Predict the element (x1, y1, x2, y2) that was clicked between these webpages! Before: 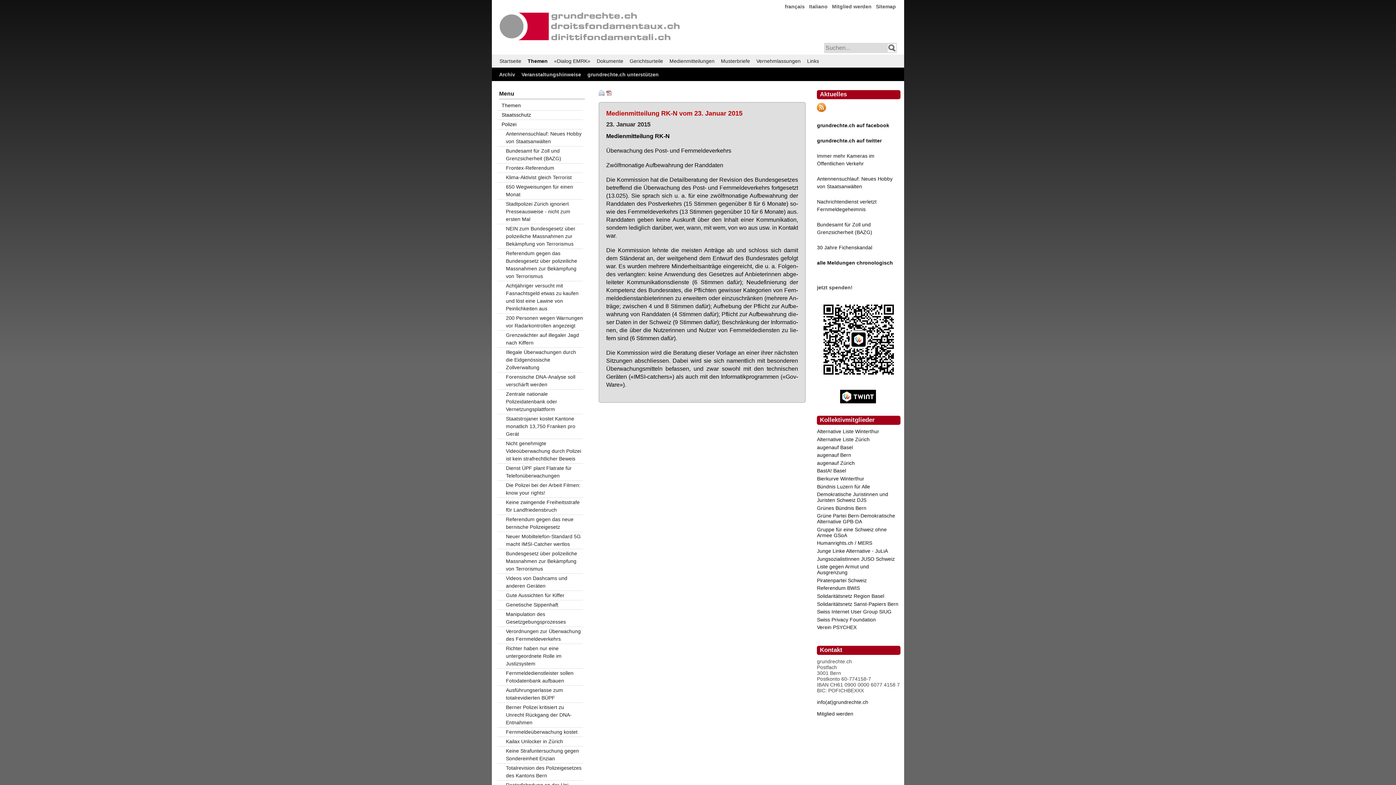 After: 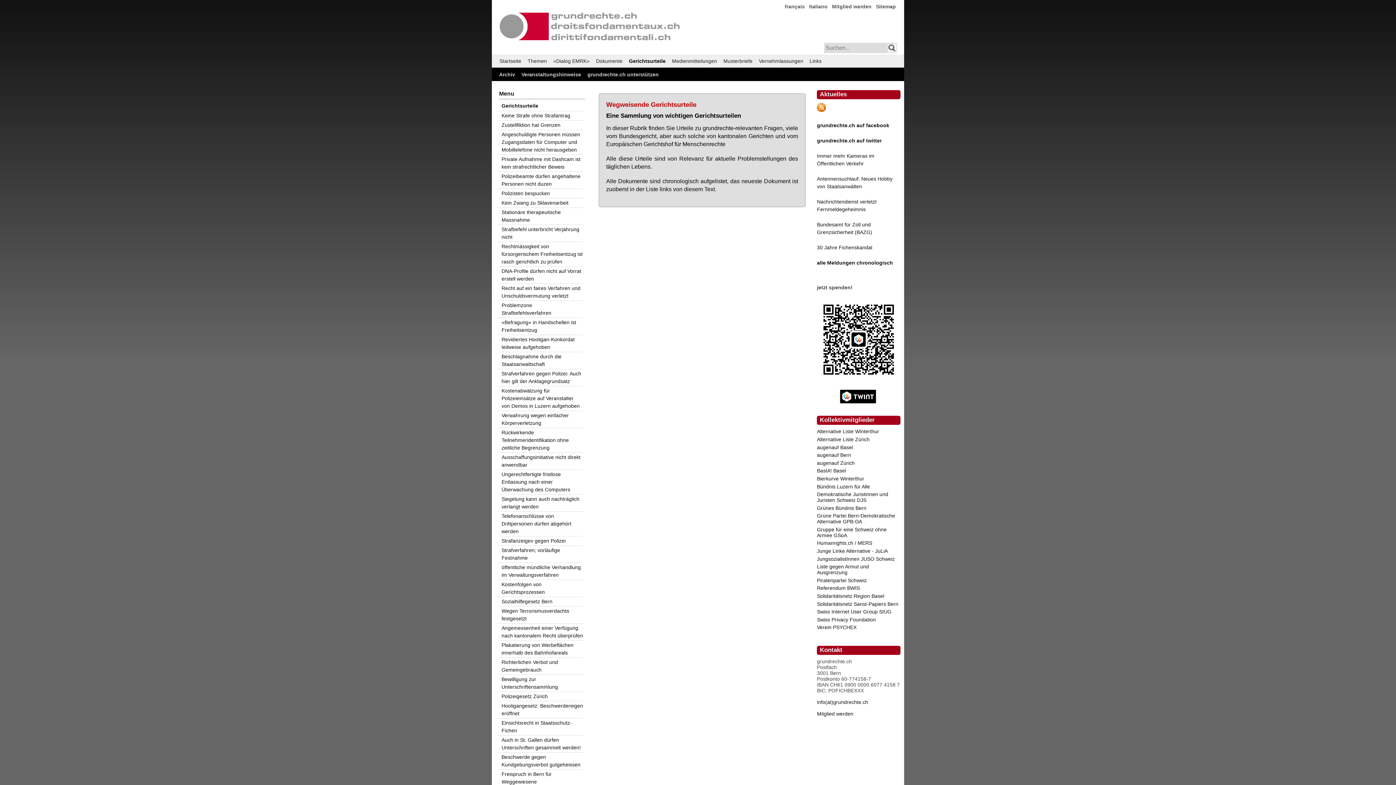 Action: bbox: (627, 56, 665, 66) label: Gerichtsurteile